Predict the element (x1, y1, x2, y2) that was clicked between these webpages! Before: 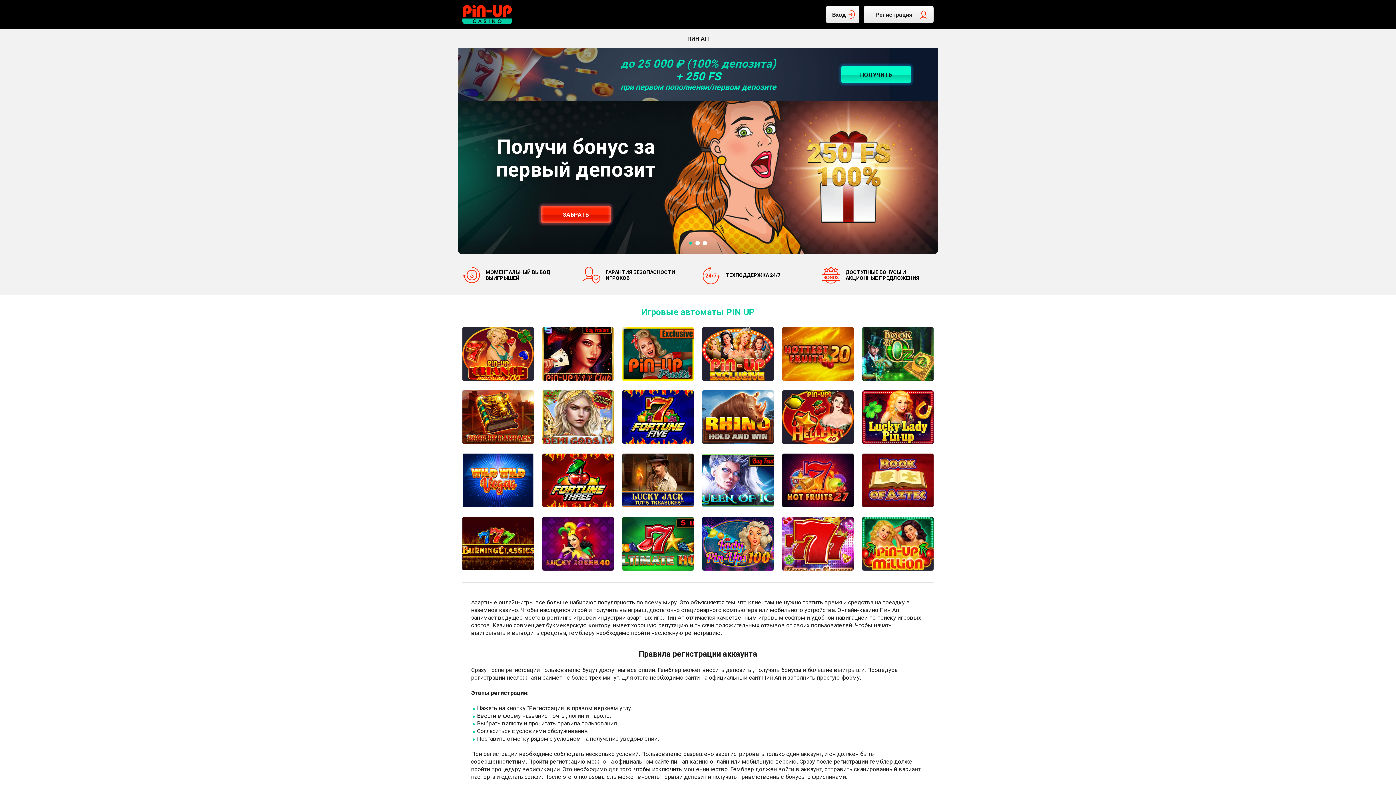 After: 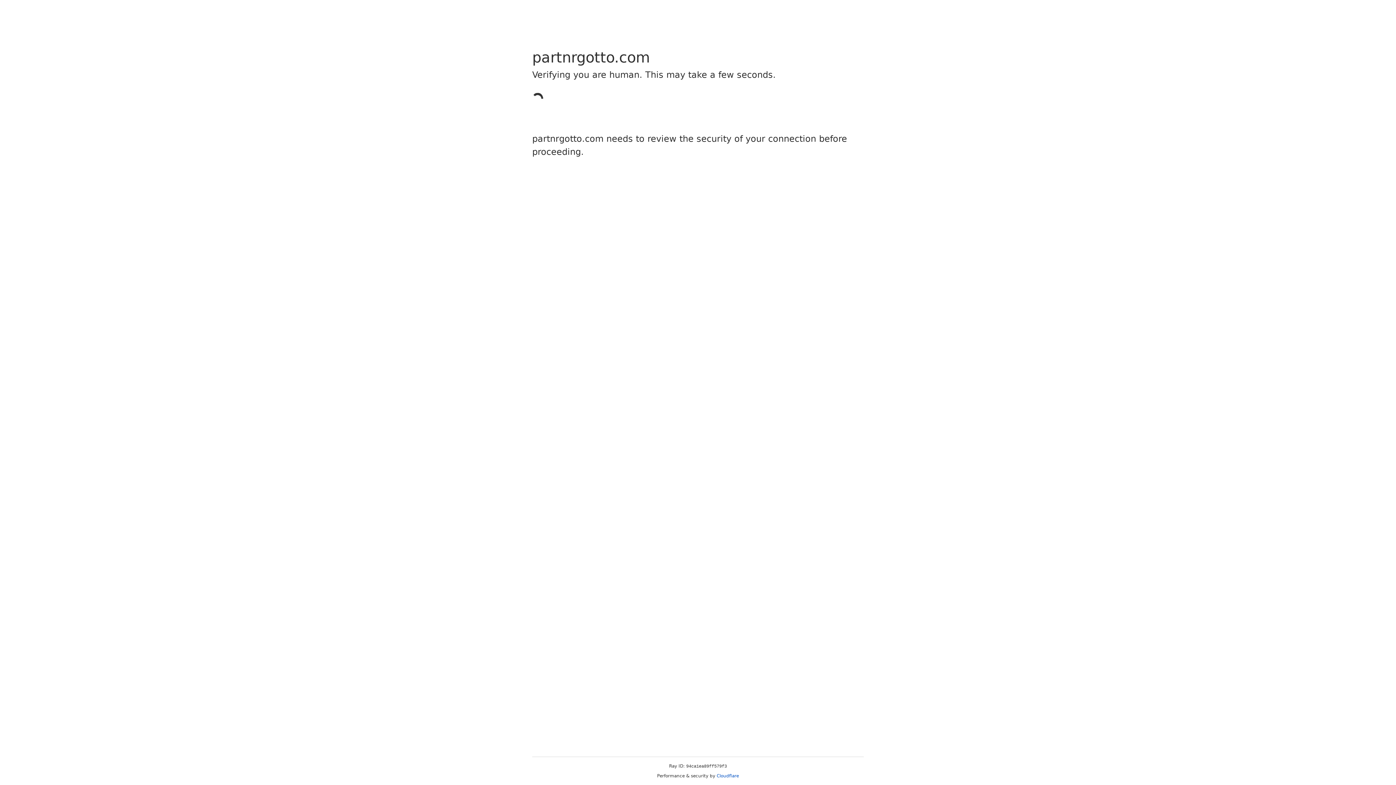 Action: bbox: (862, 517, 933, 570)